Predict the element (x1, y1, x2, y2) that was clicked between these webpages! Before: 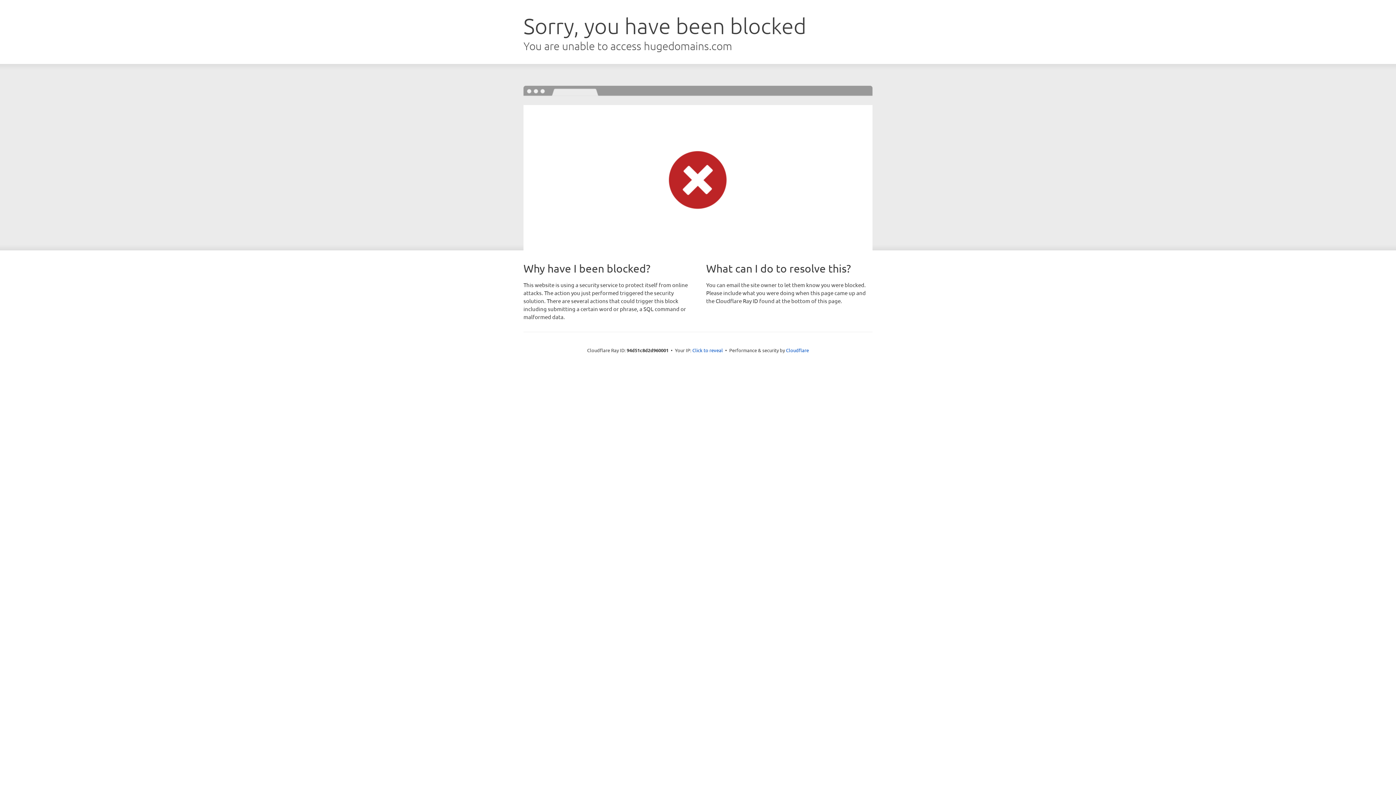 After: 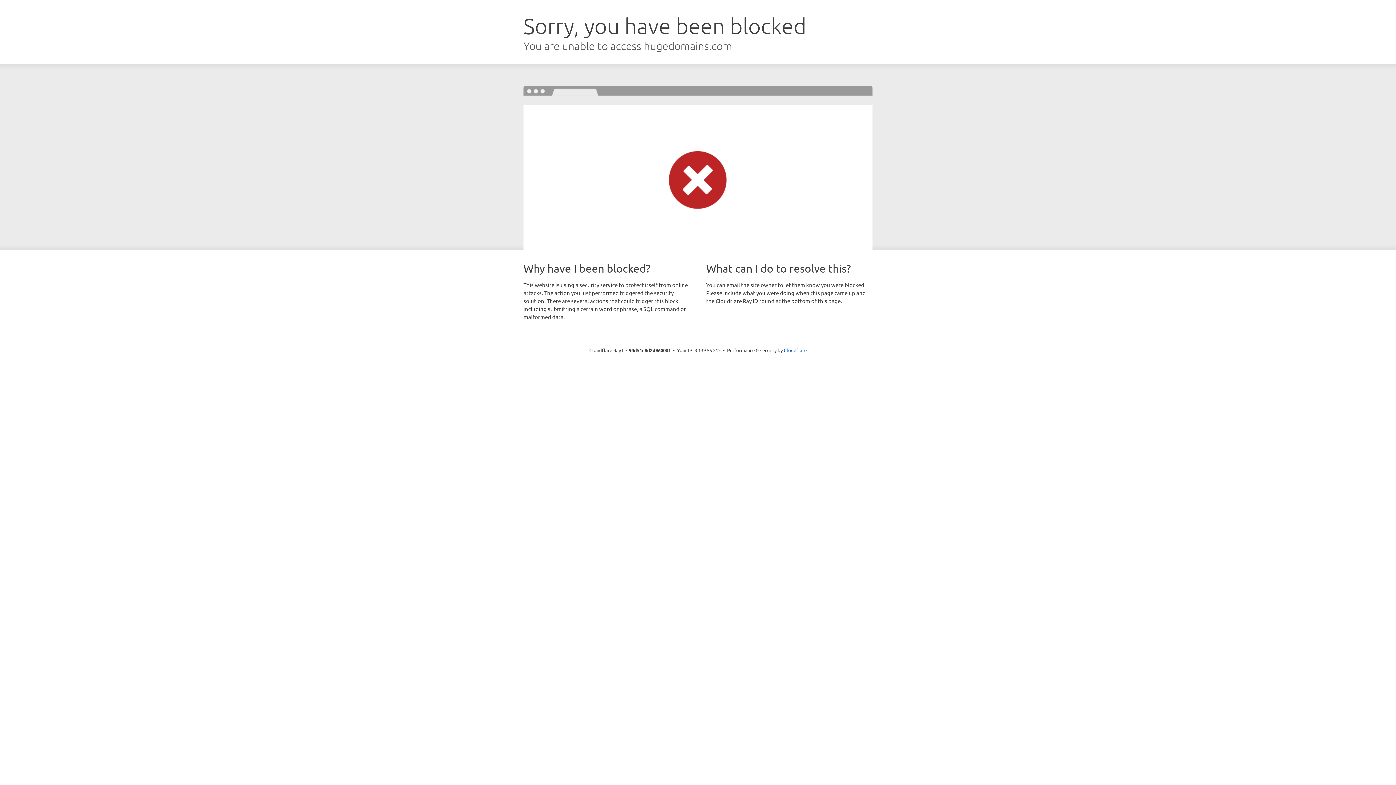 Action: bbox: (692, 346, 723, 353) label: Click to reveal